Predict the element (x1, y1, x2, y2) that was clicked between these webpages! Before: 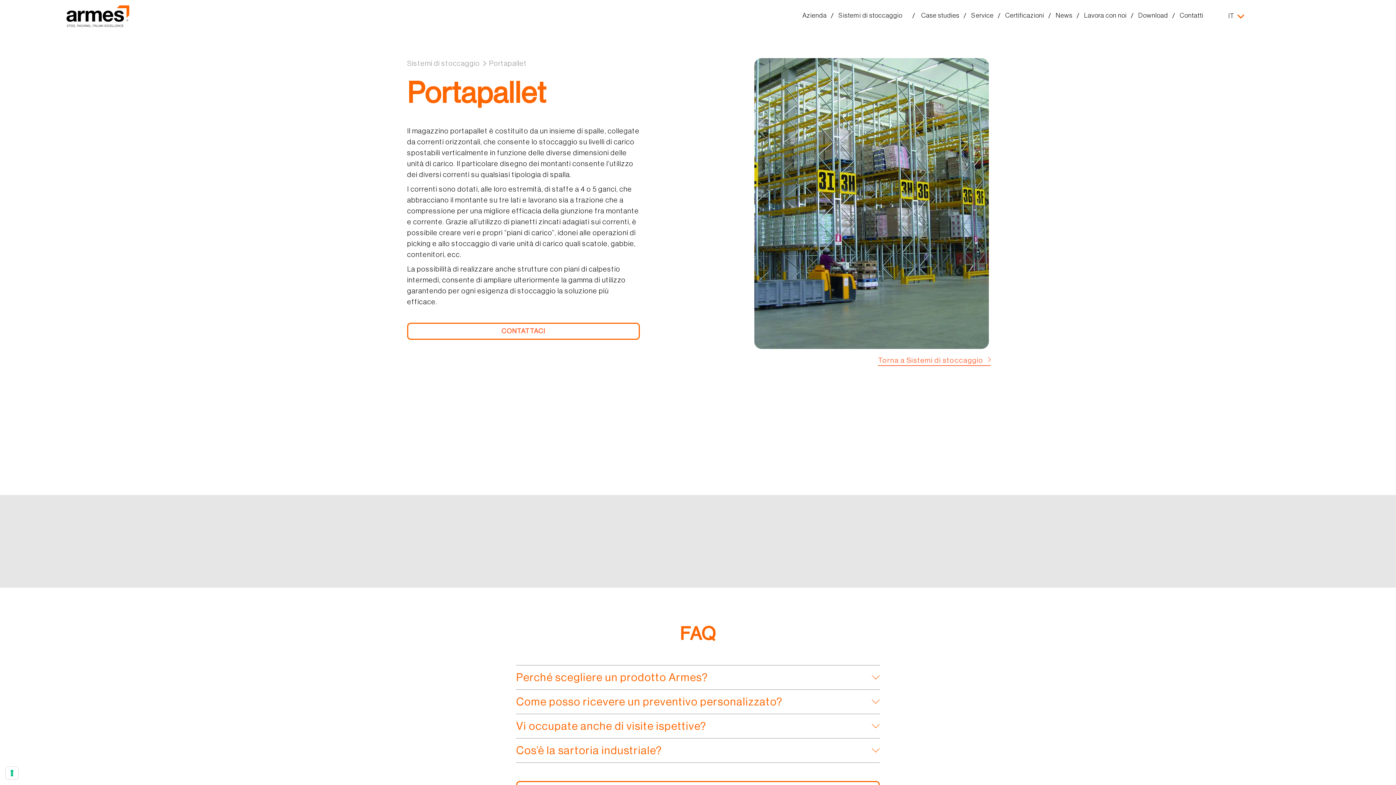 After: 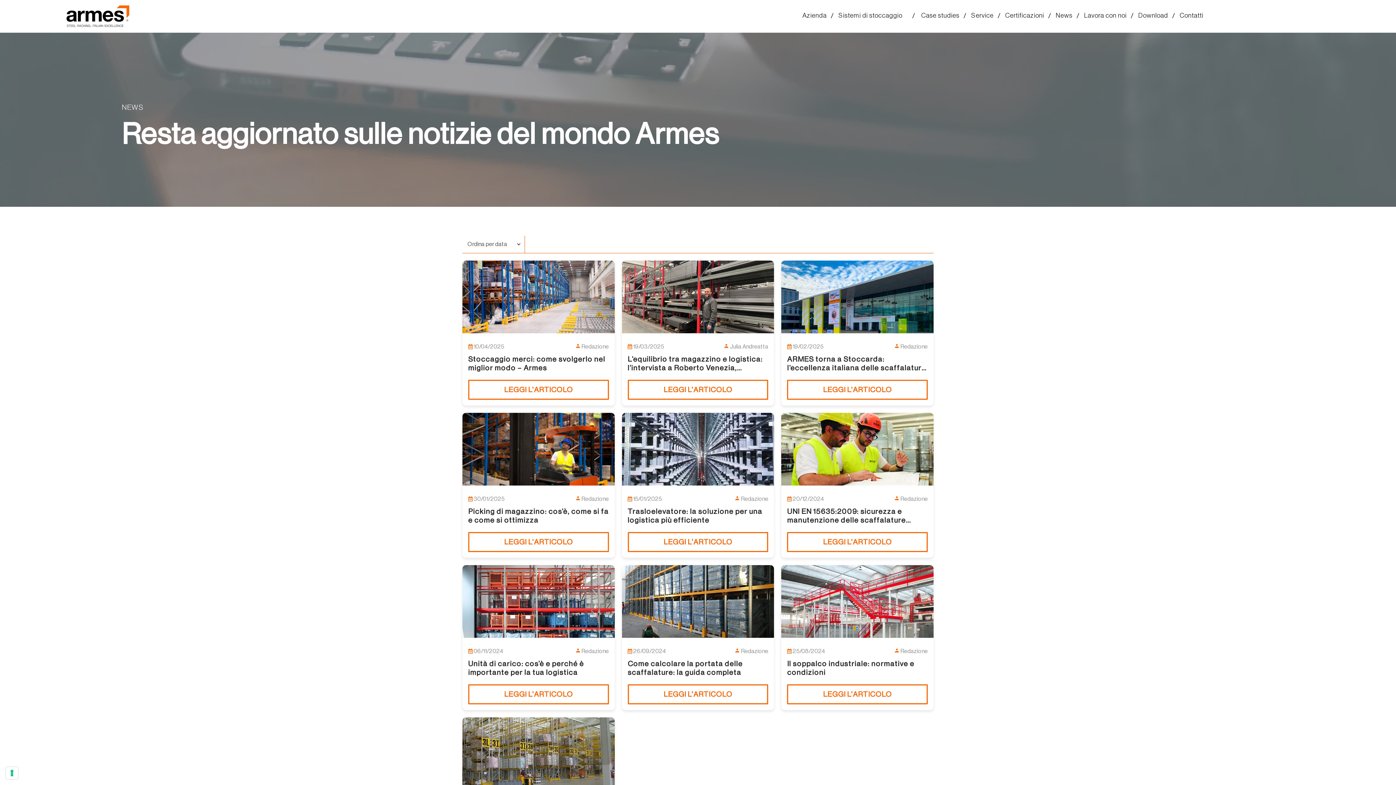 Action: label: News bbox: (1050, 5, 1078, 24)